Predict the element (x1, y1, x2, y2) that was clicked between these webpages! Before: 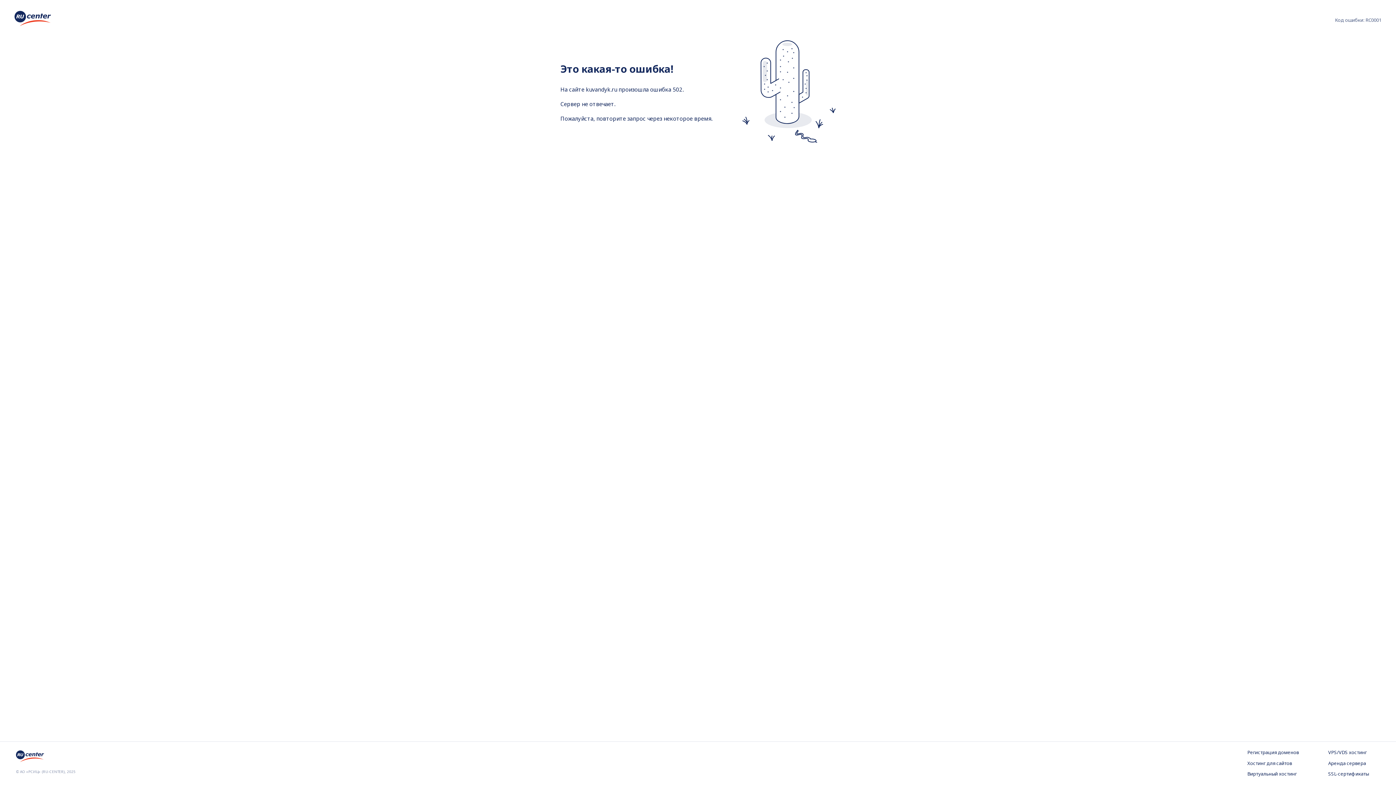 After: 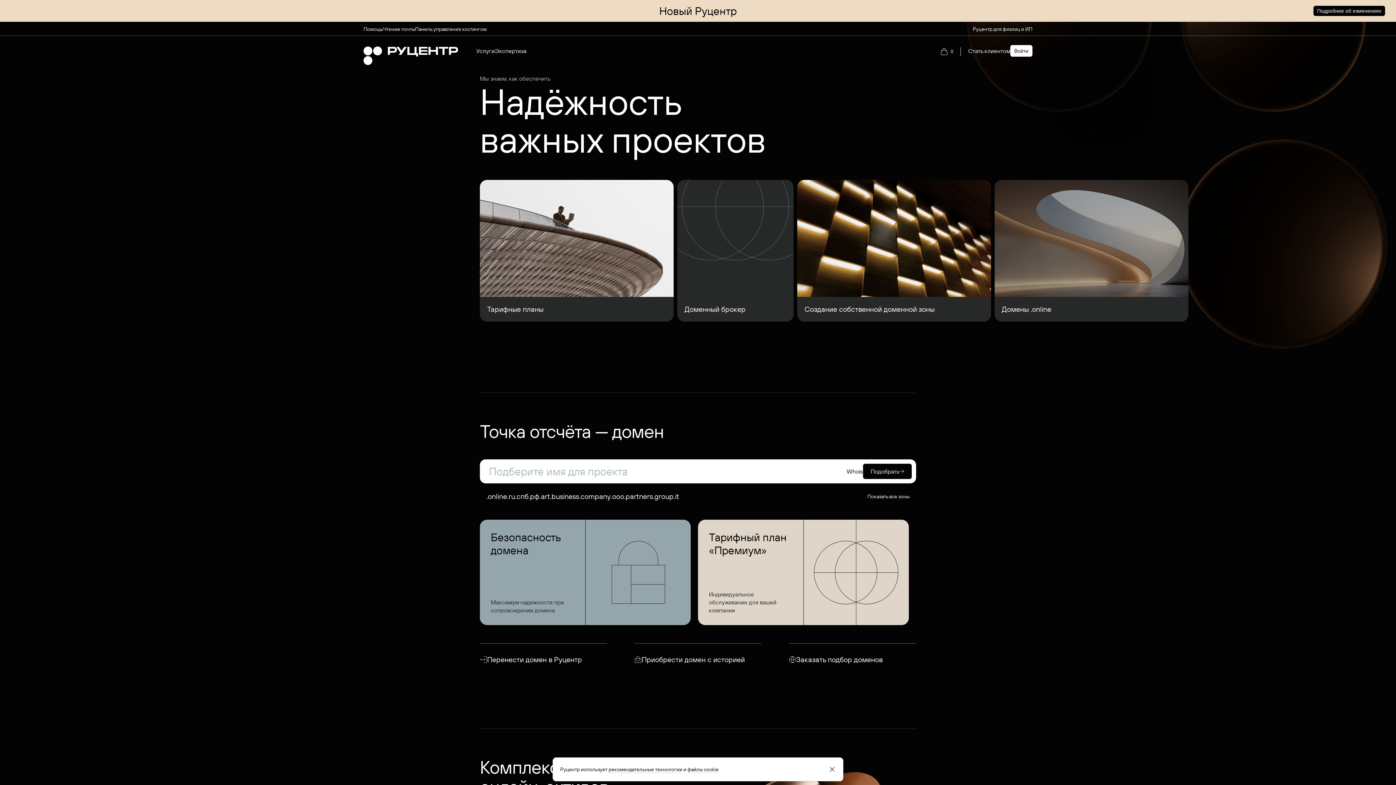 Action: bbox: (14, 10, 50, 28)